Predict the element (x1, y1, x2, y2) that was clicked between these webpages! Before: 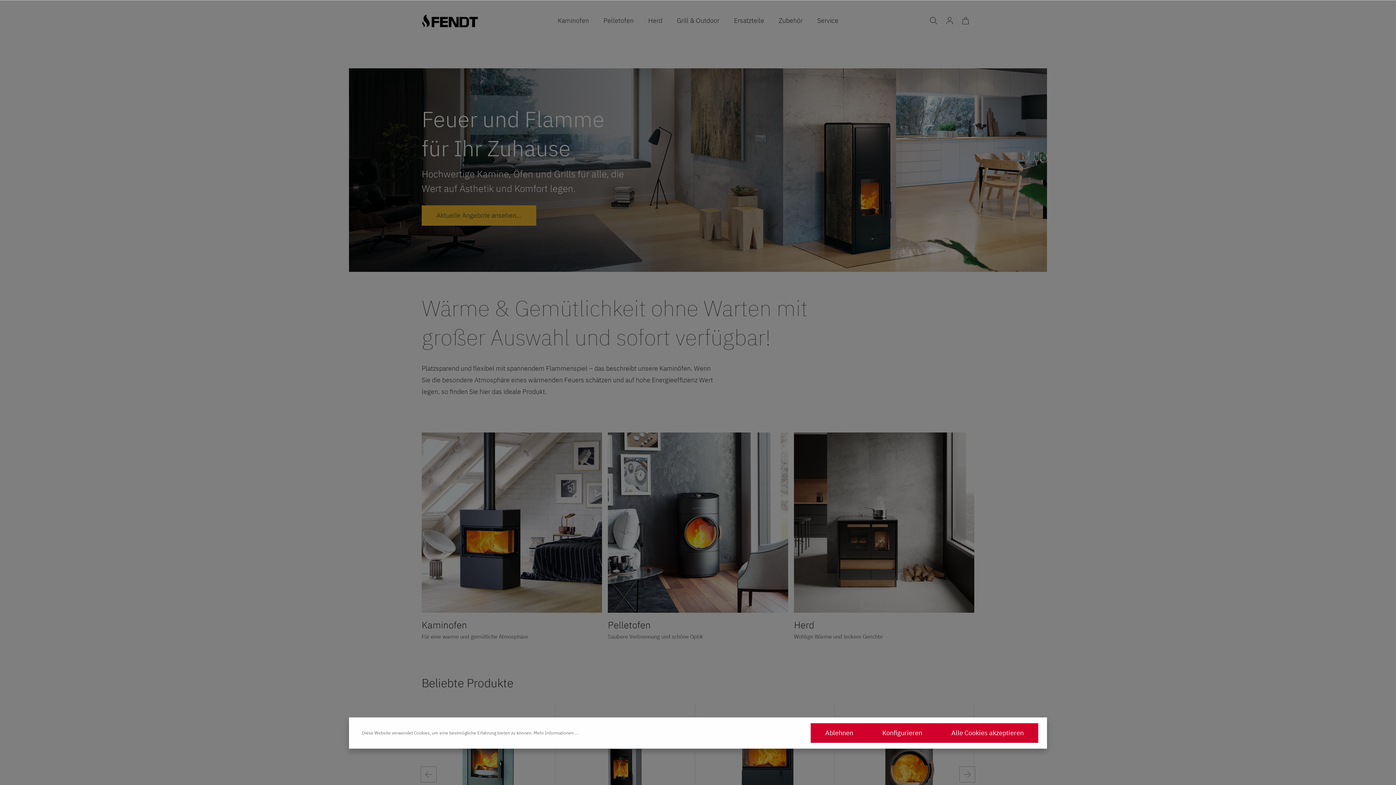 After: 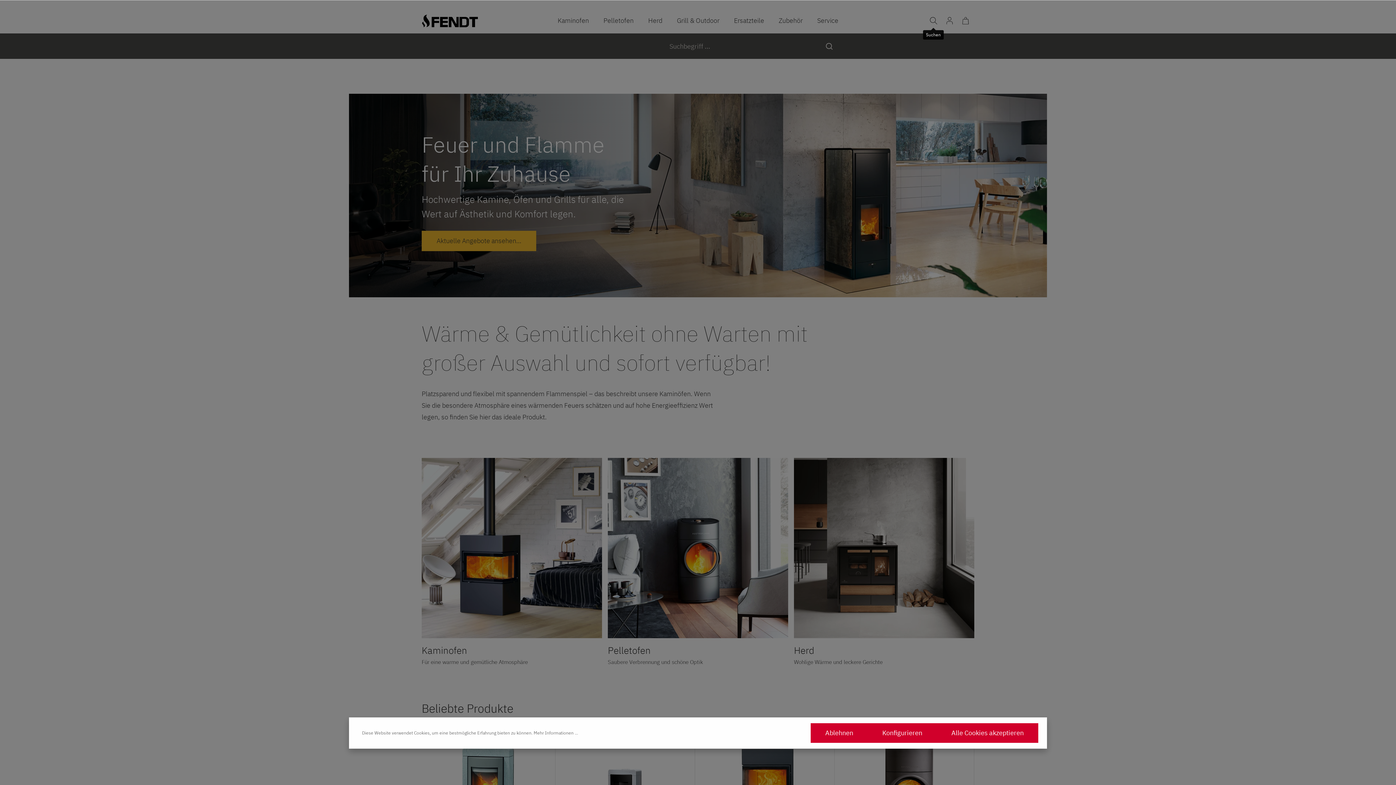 Action: bbox: (926, 13, 941, 28) label: Suchen